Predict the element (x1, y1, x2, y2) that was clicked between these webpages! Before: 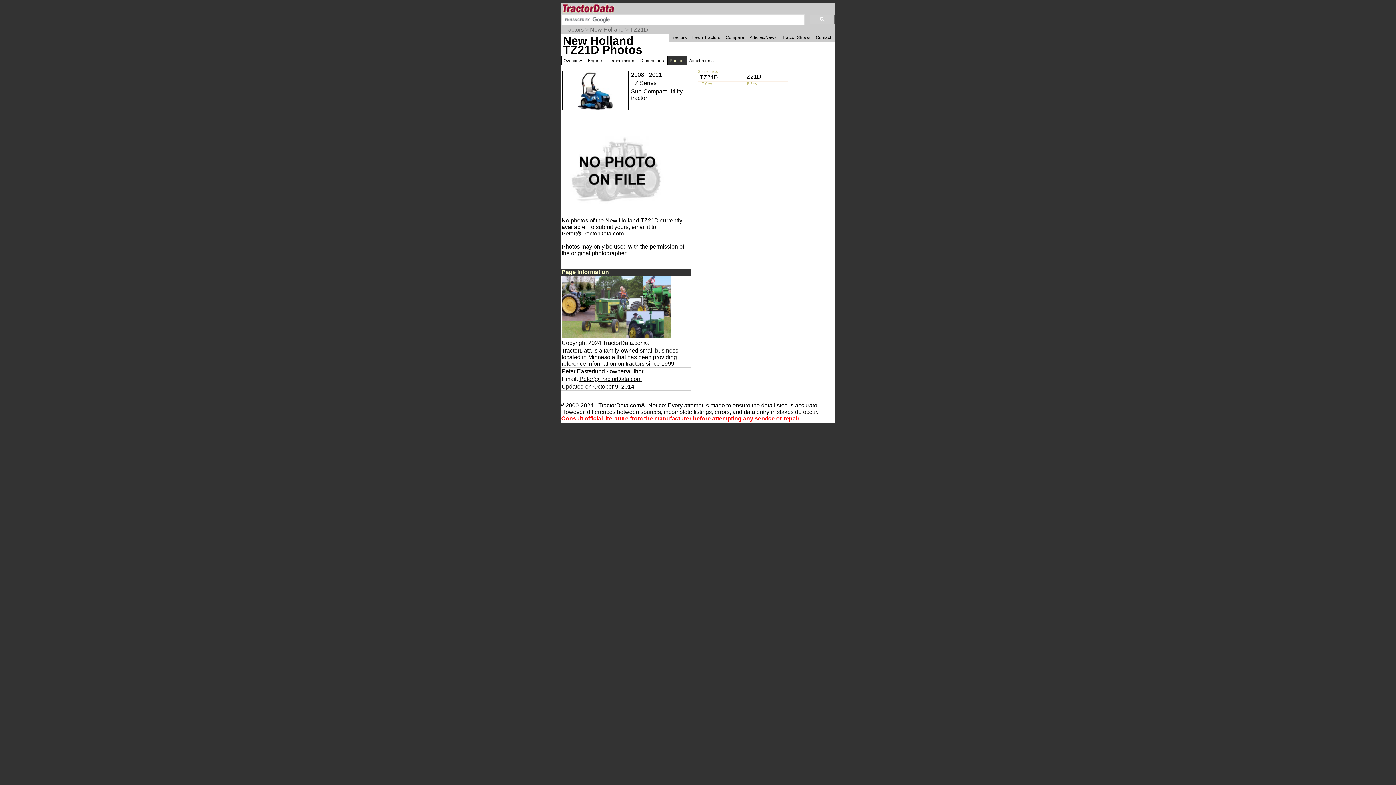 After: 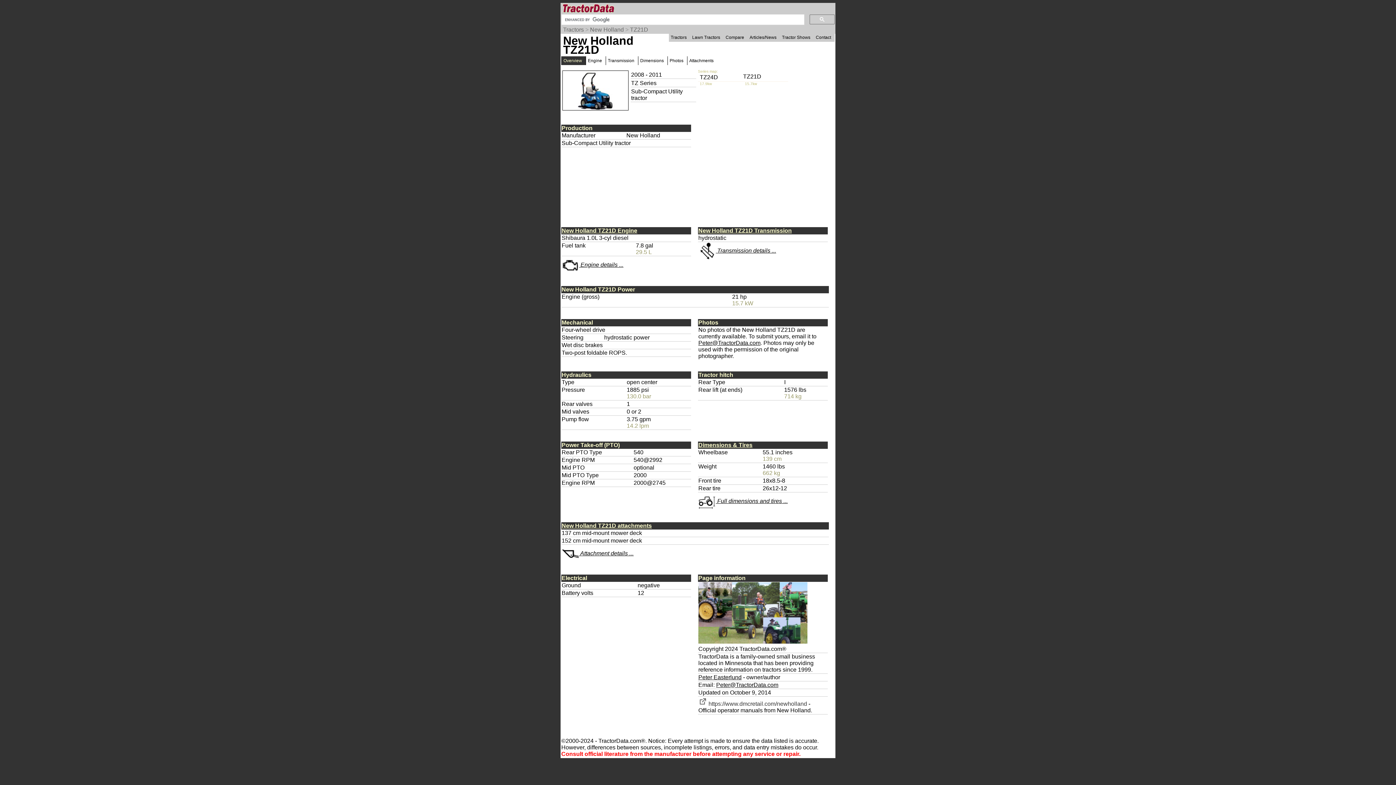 Action: bbox: (562, 105, 628, 111)